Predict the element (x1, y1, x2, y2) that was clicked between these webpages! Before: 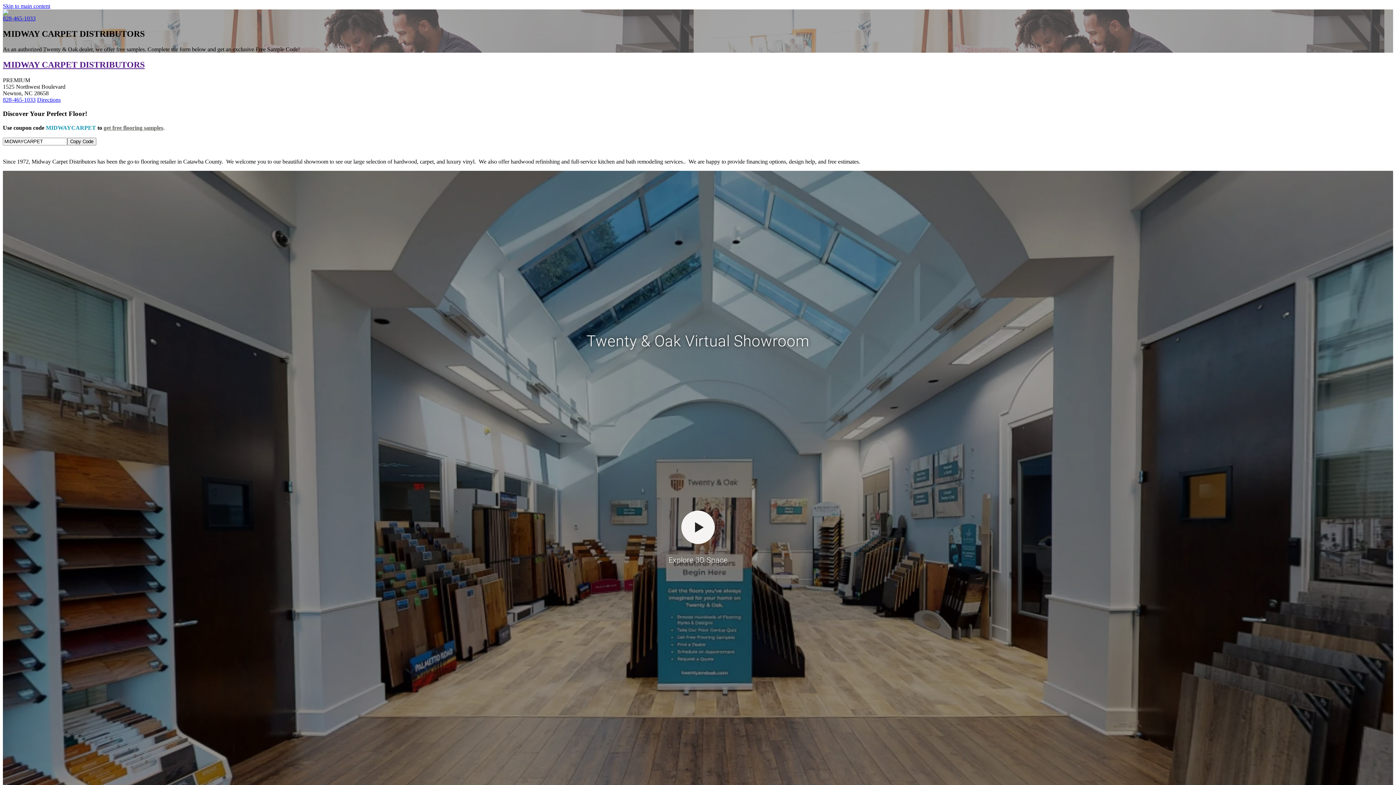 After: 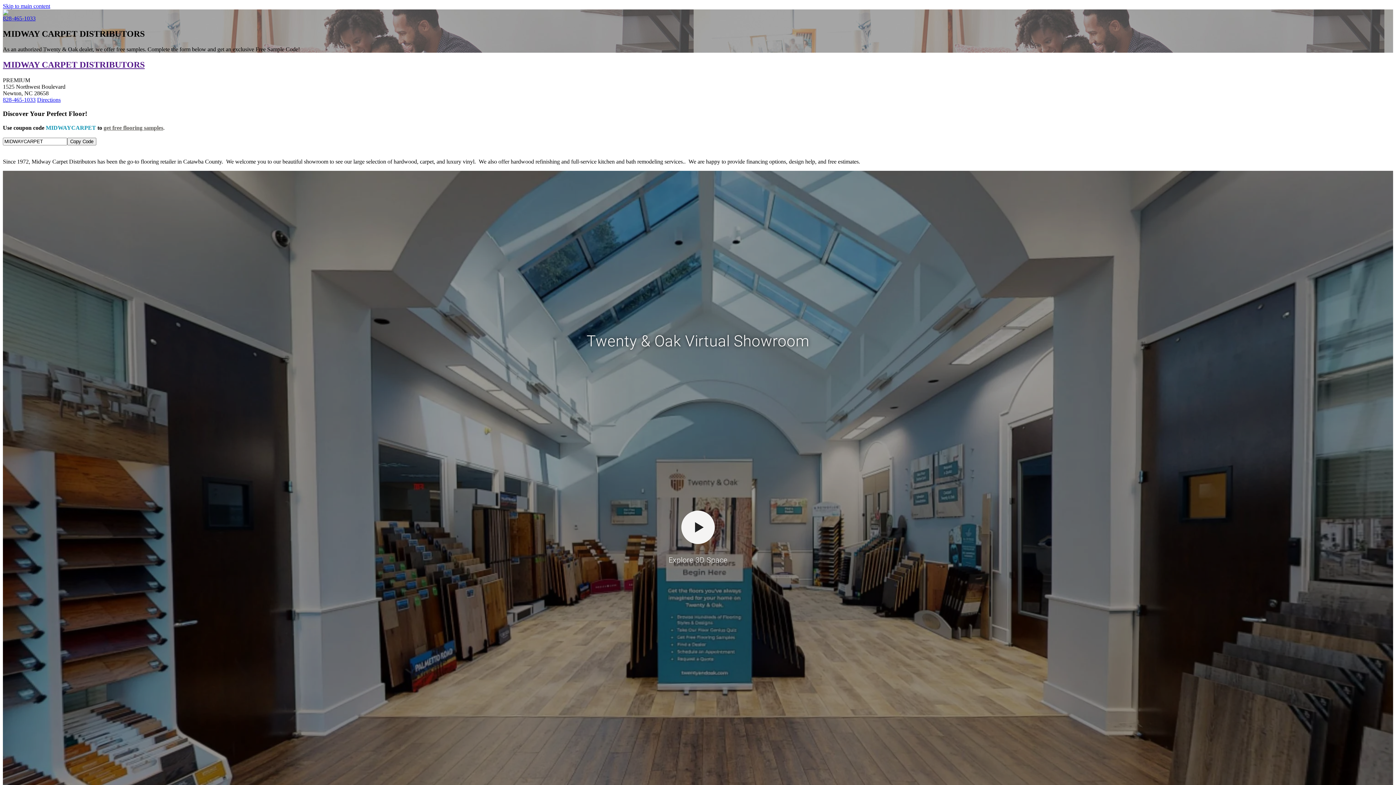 Action: label: get free flooring samples bbox: (103, 124, 163, 130)